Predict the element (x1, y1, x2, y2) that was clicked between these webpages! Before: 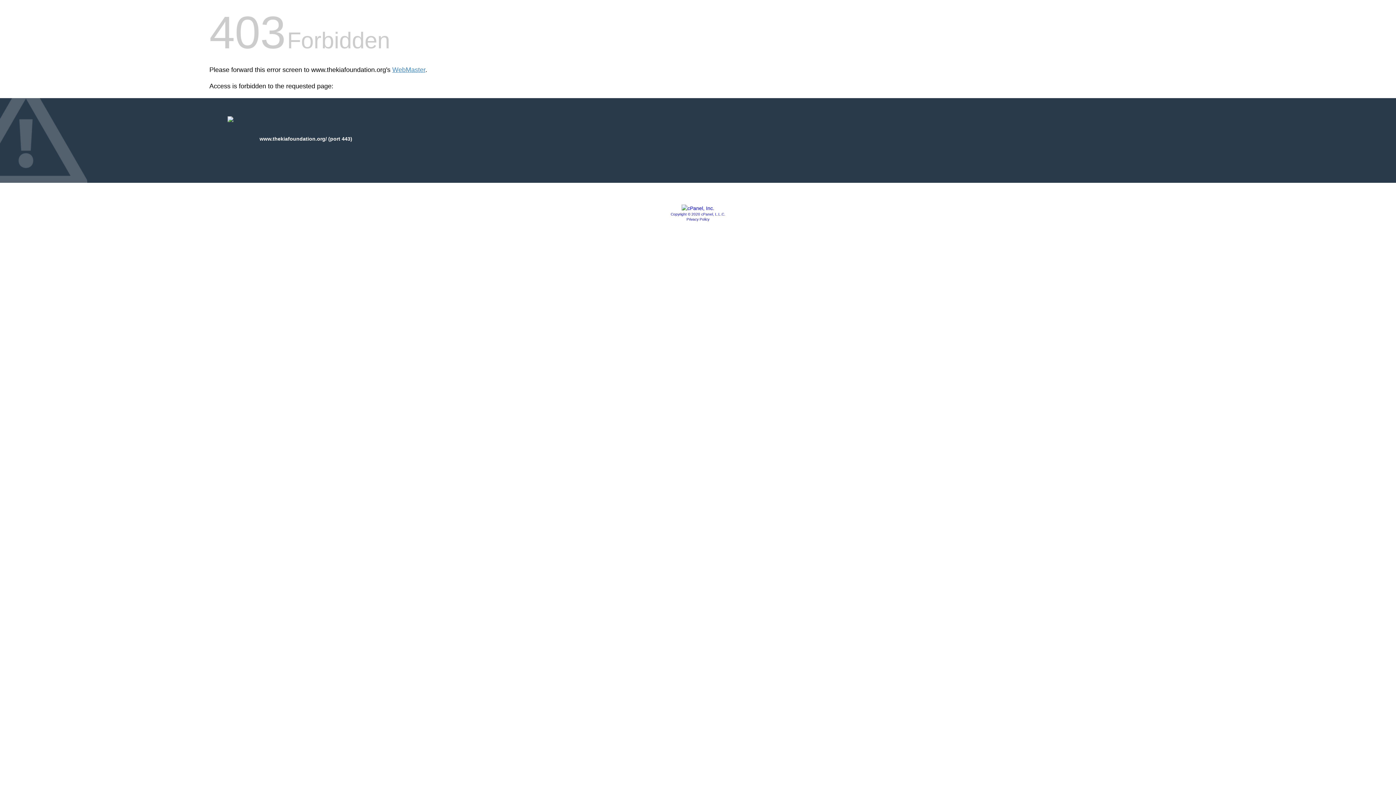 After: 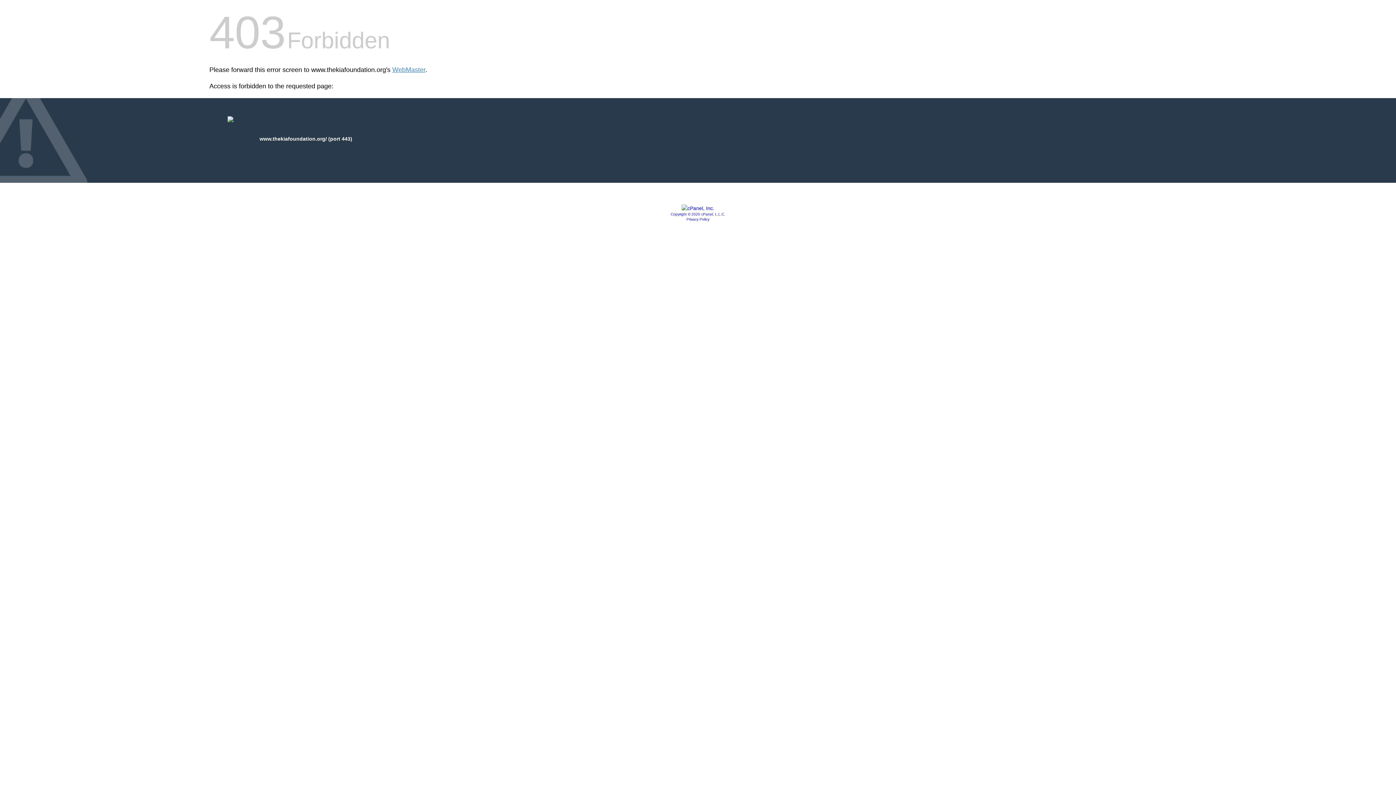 Action: bbox: (681, 205, 714, 211)